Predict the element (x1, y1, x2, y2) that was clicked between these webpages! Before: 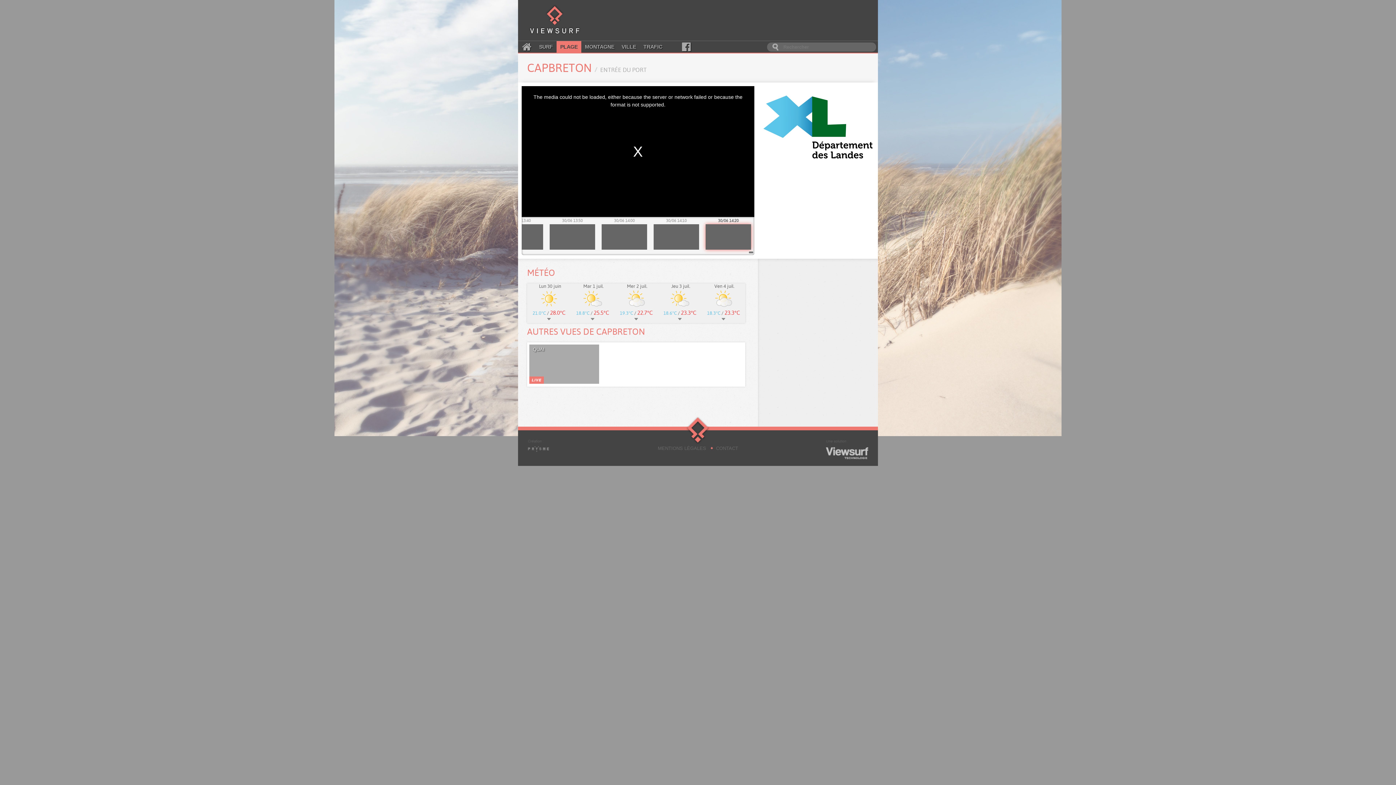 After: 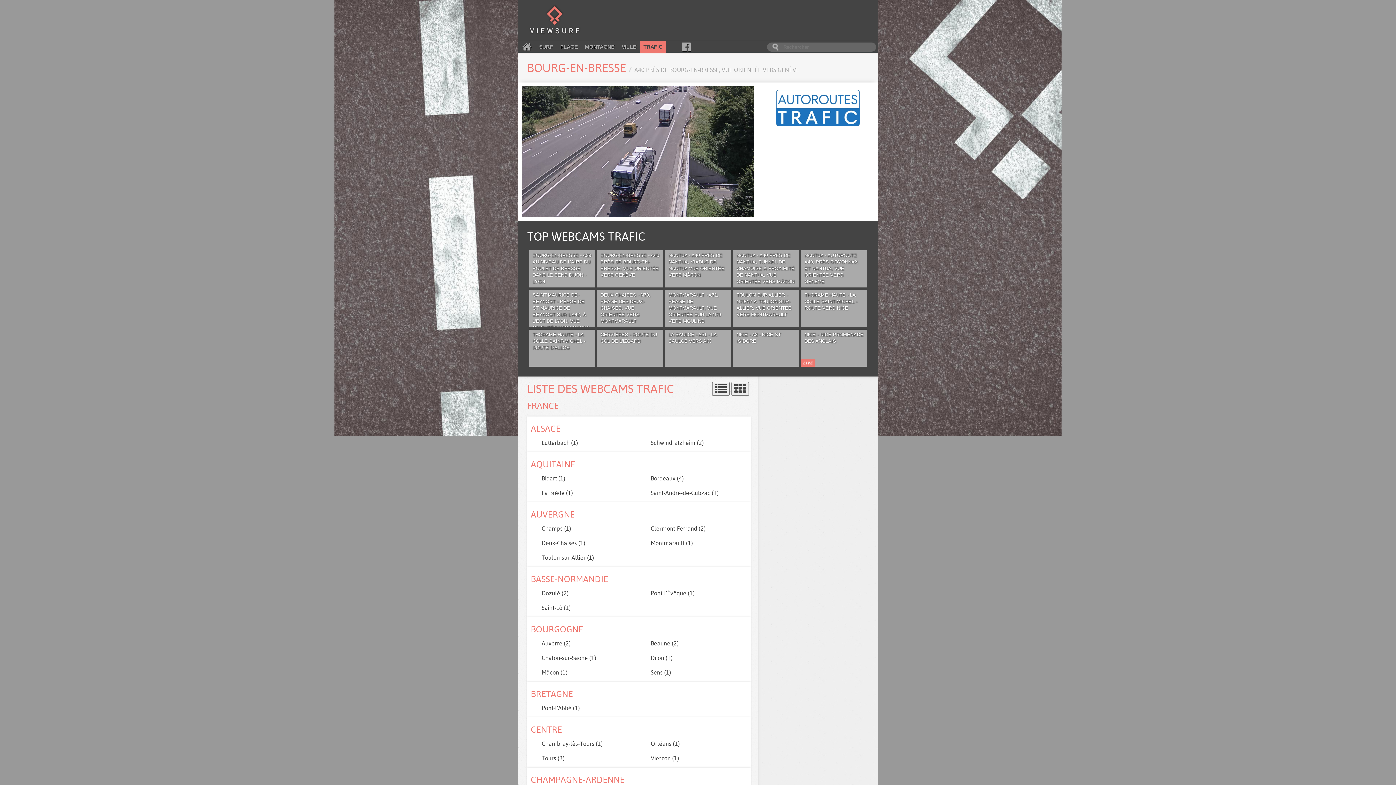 Action: bbox: (640, 41, 666, 52) label: TRAFIC